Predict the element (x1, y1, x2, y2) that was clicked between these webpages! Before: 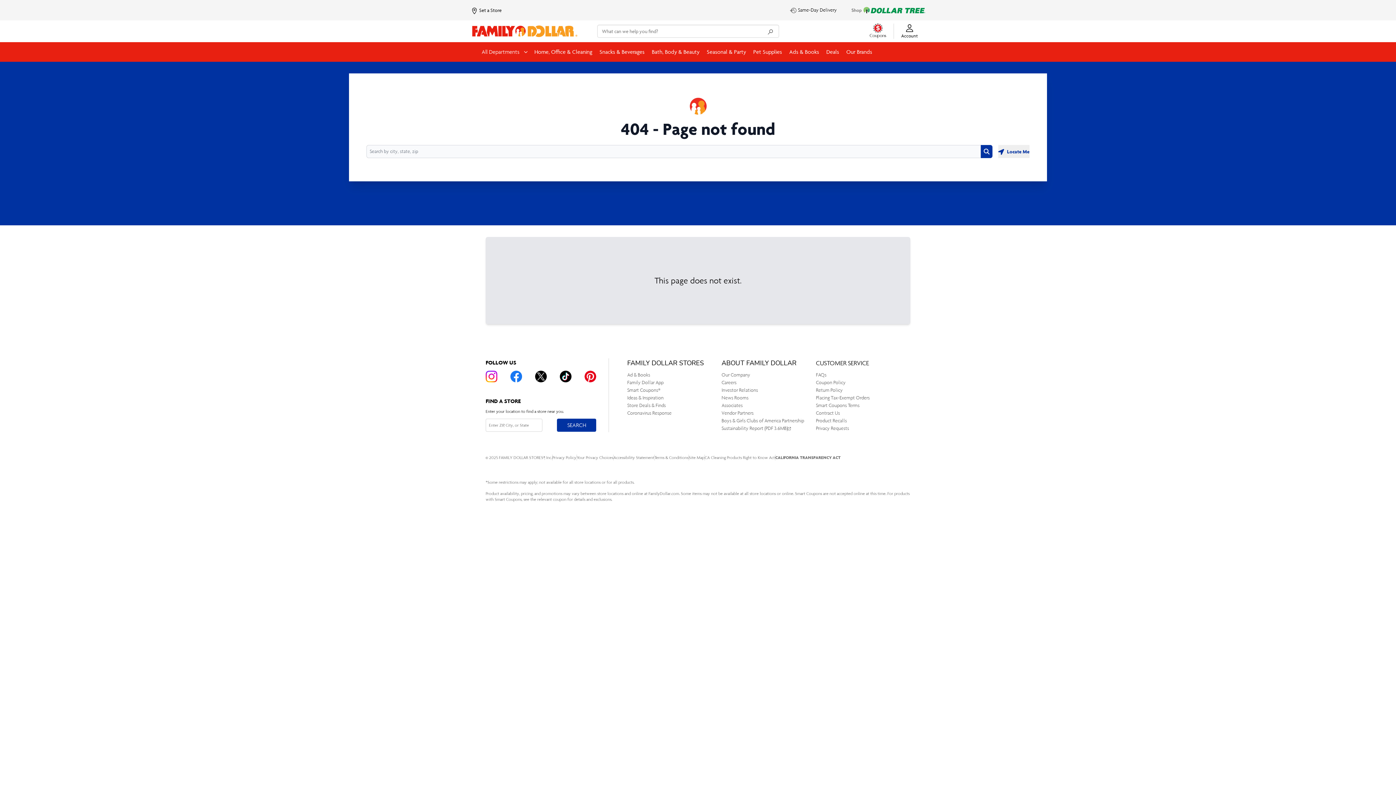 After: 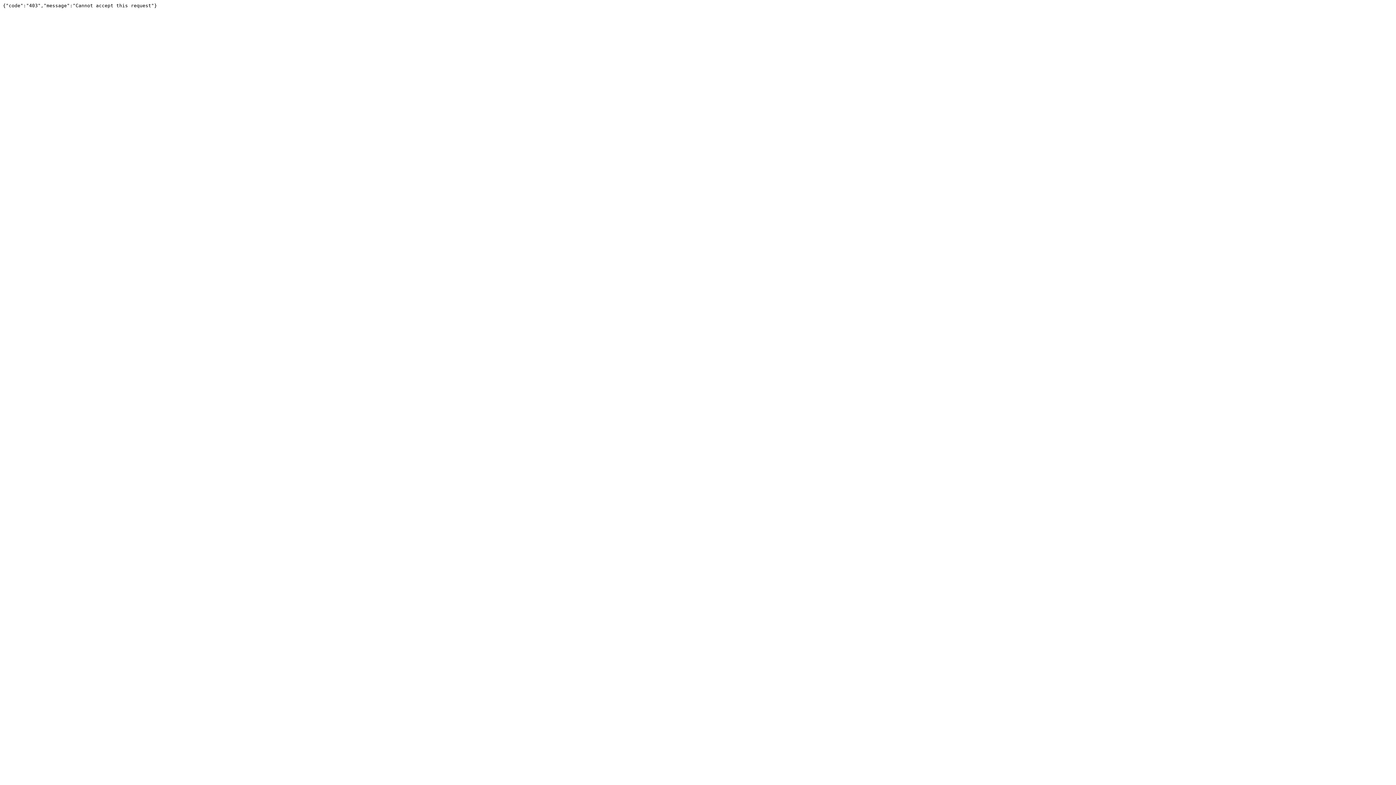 Action: label: Product Recalls bbox: (816, 417, 847, 424)